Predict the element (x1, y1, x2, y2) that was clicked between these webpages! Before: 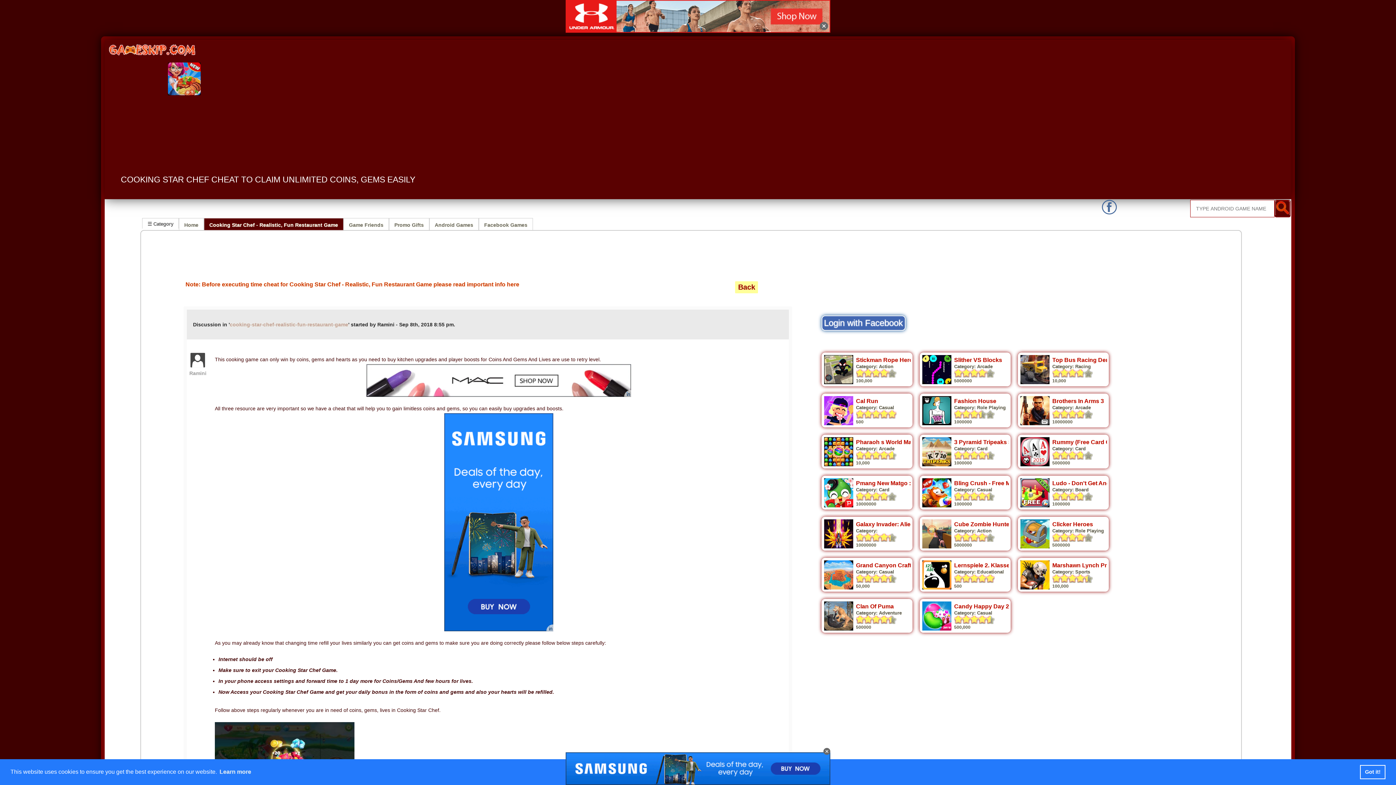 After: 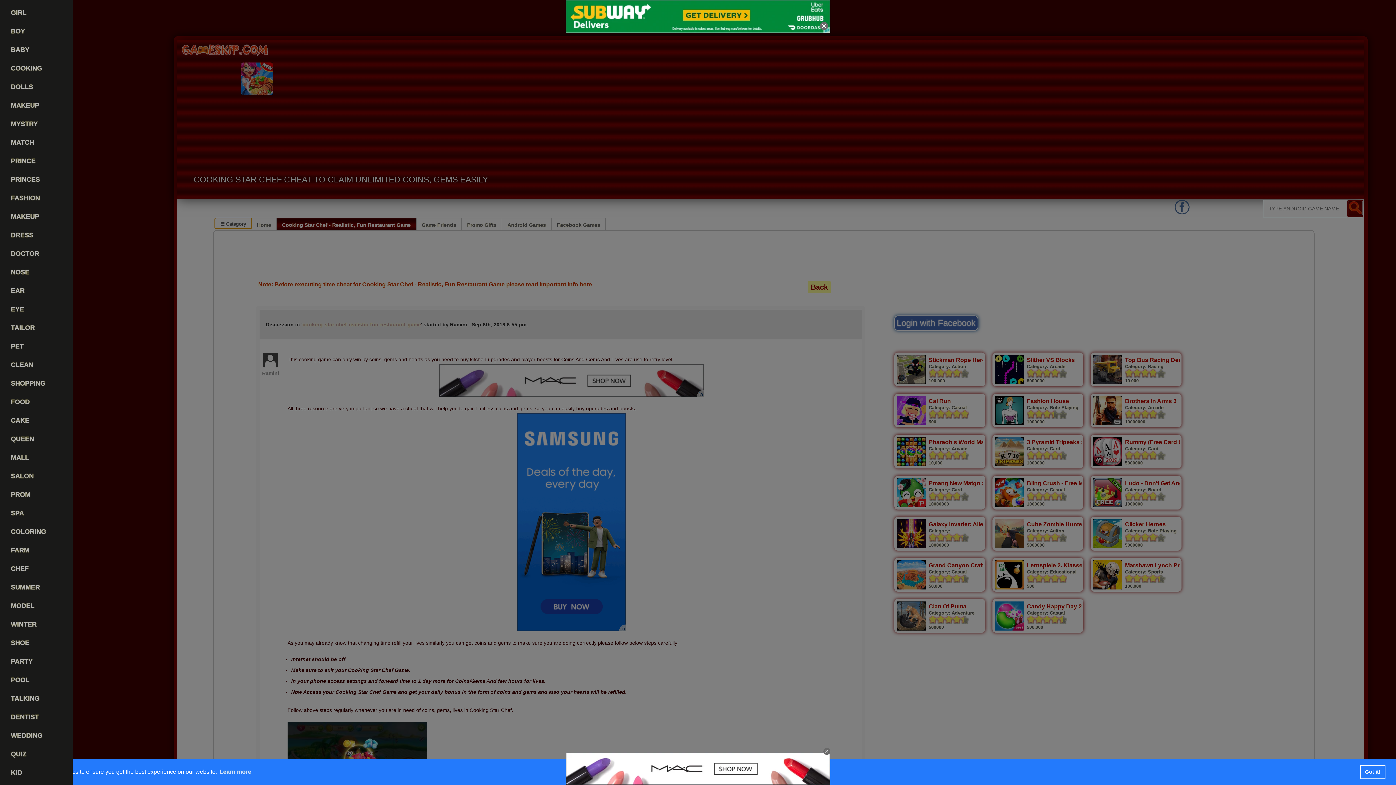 Action: bbox: (142, 218, 178, 228) label: ☰ Category